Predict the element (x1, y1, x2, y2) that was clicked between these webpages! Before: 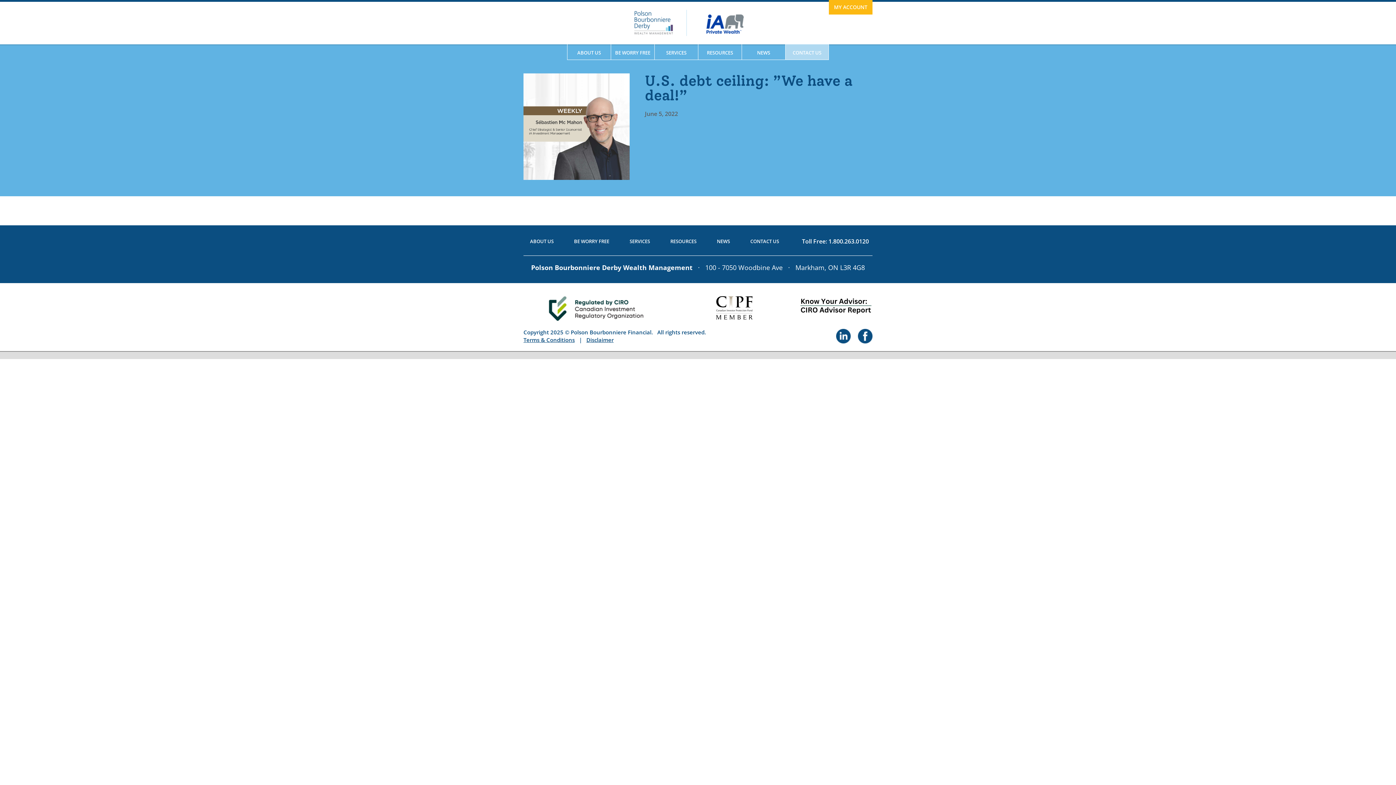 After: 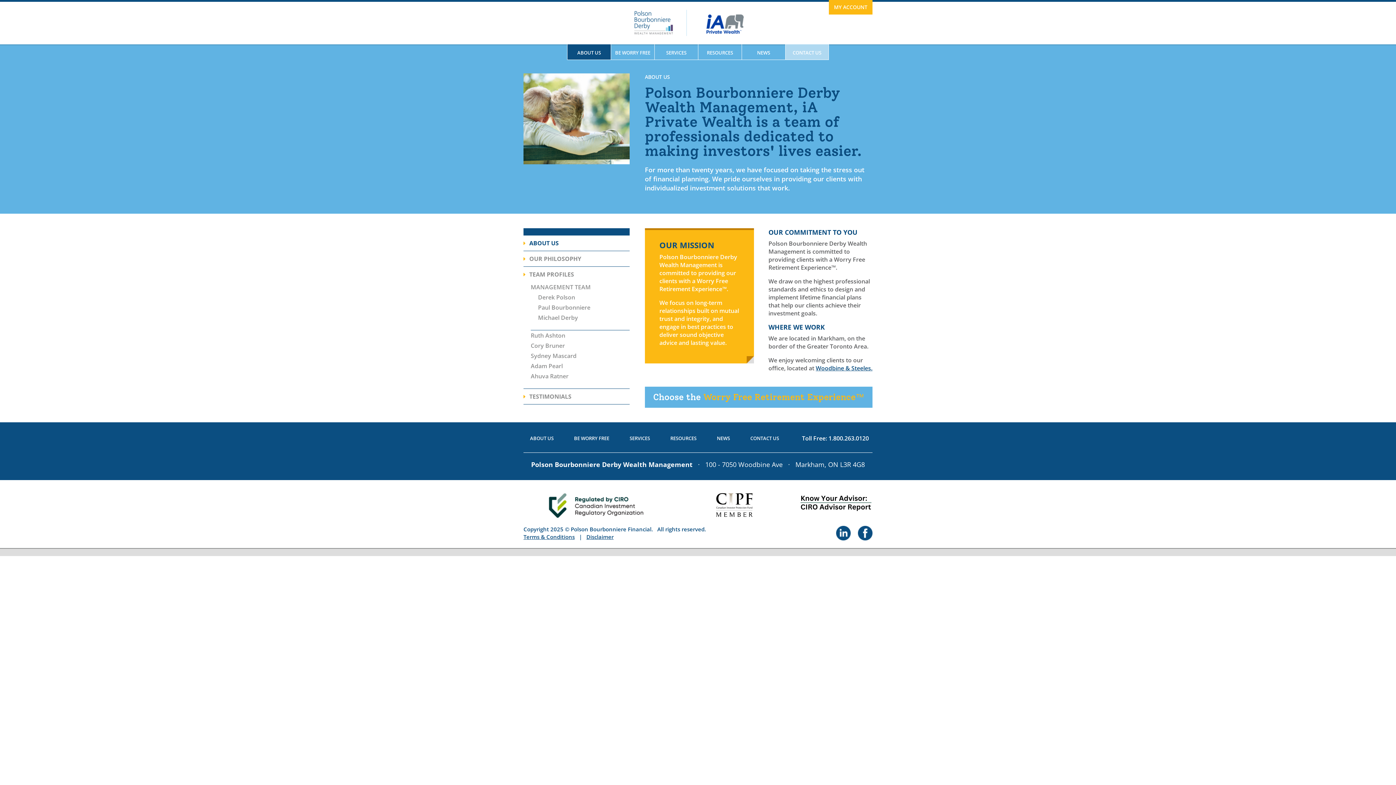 Action: label: ABOUT US bbox: (530, 238, 553, 244)